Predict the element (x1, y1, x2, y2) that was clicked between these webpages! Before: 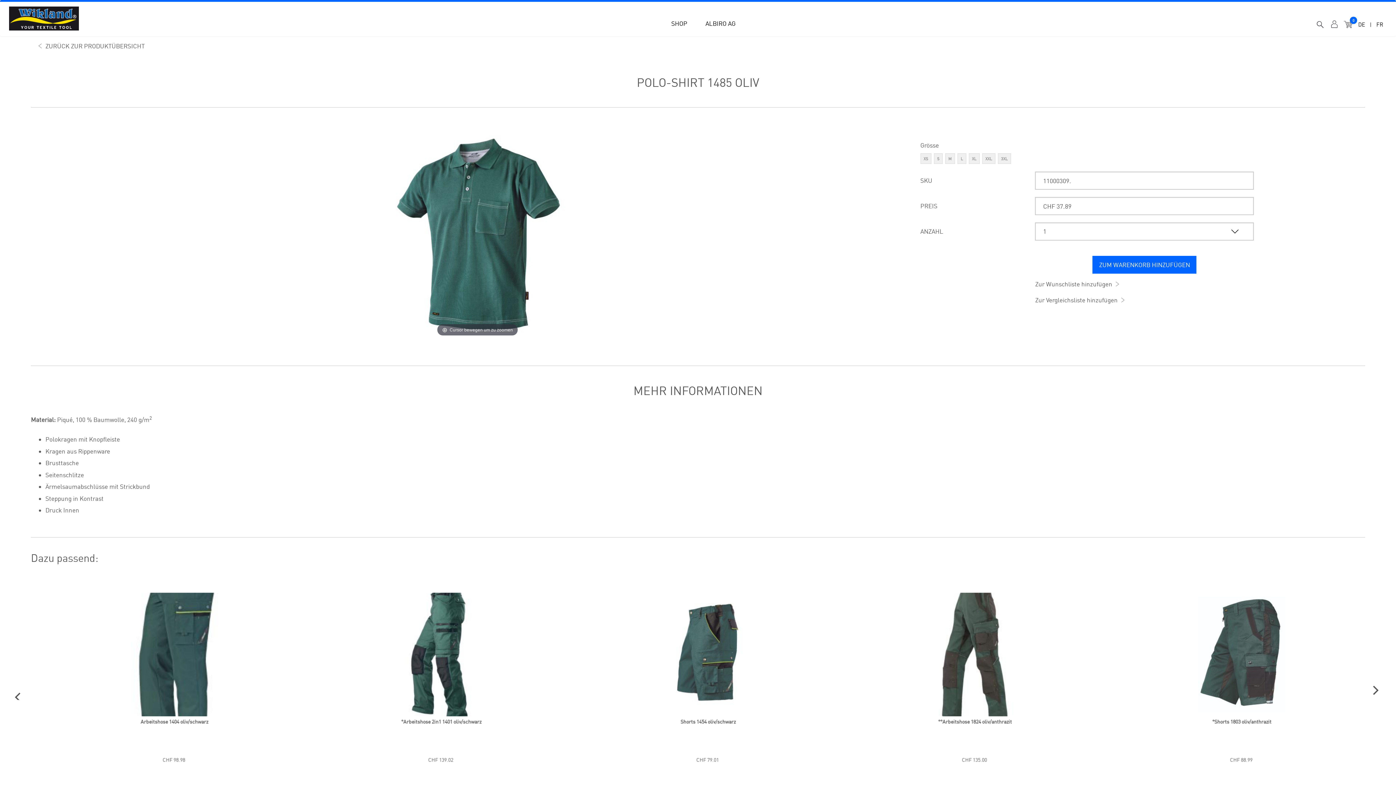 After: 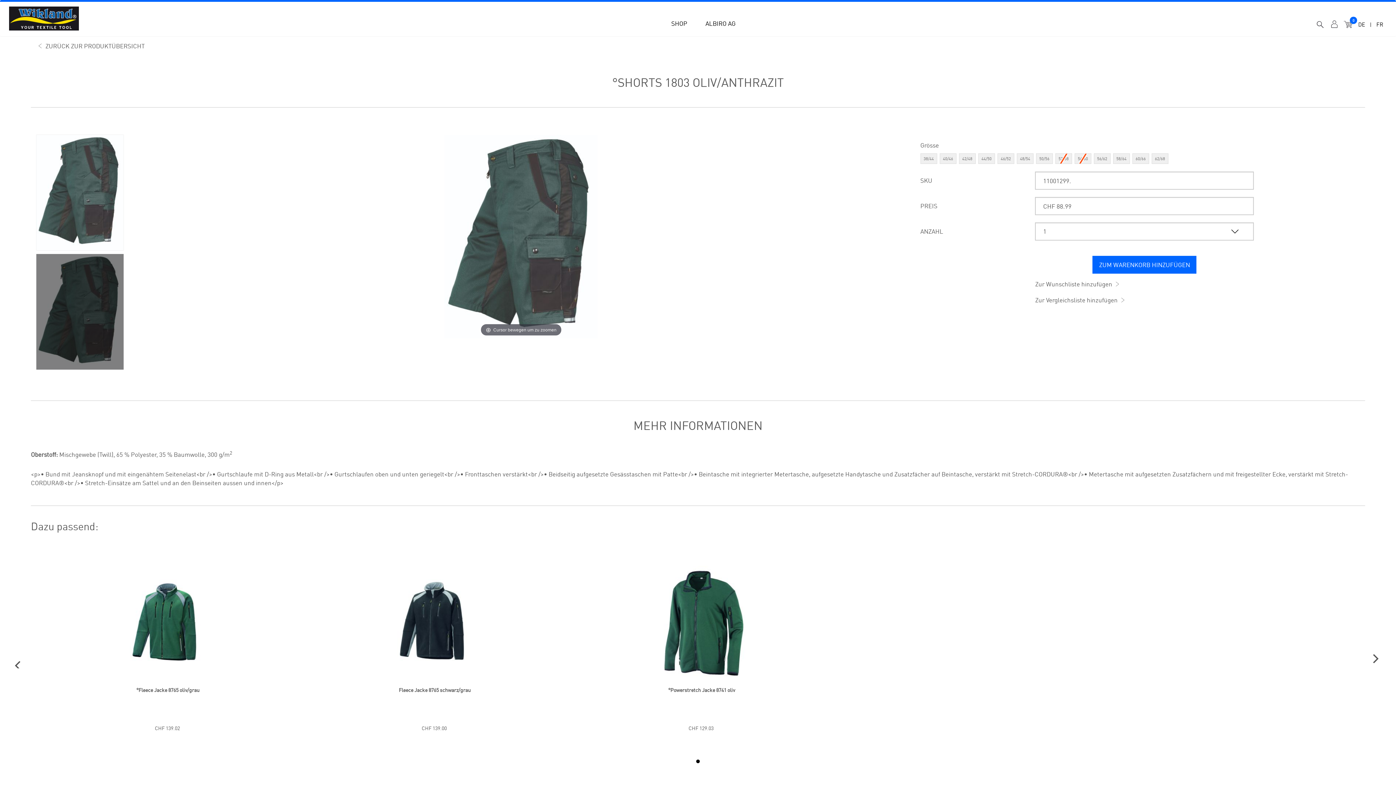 Action: bbox: (925, 711, 1012, 717)